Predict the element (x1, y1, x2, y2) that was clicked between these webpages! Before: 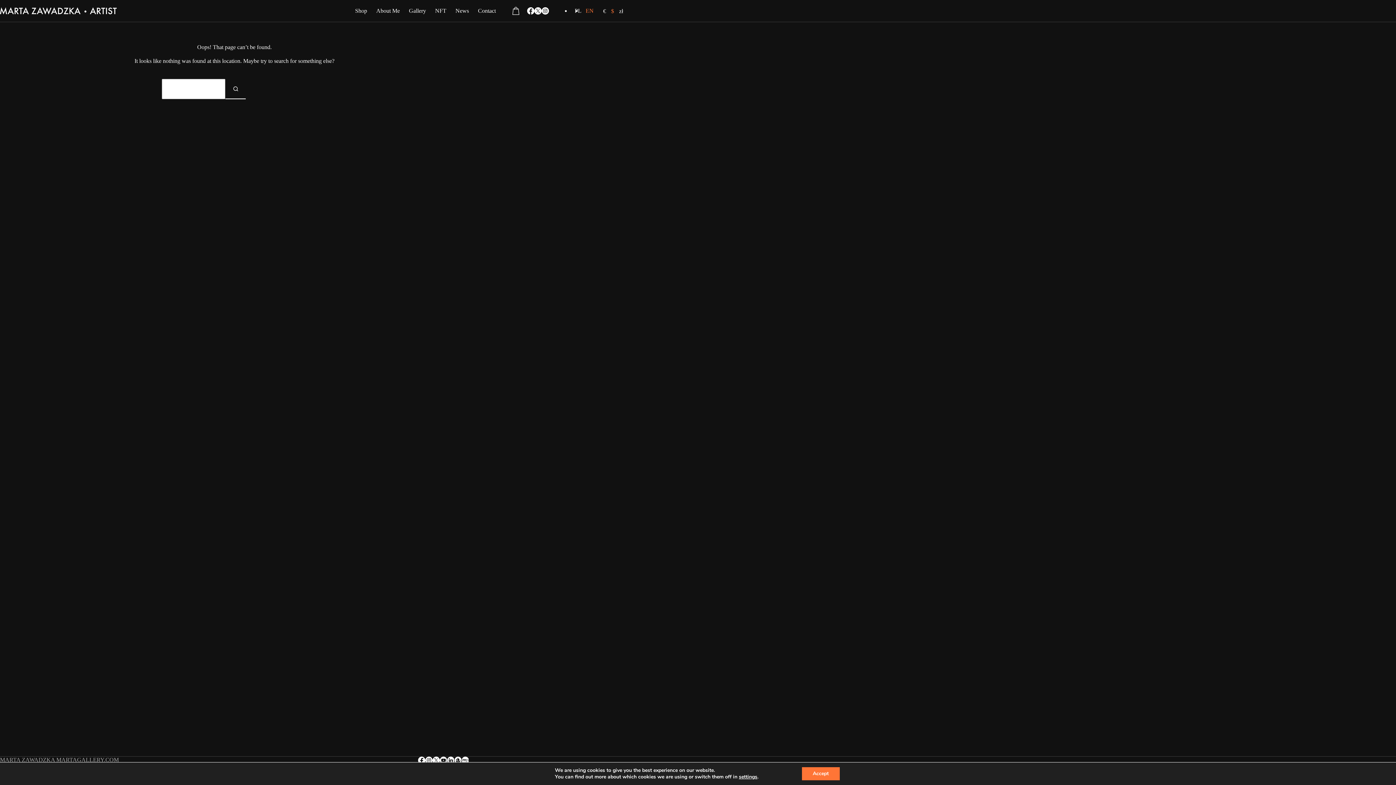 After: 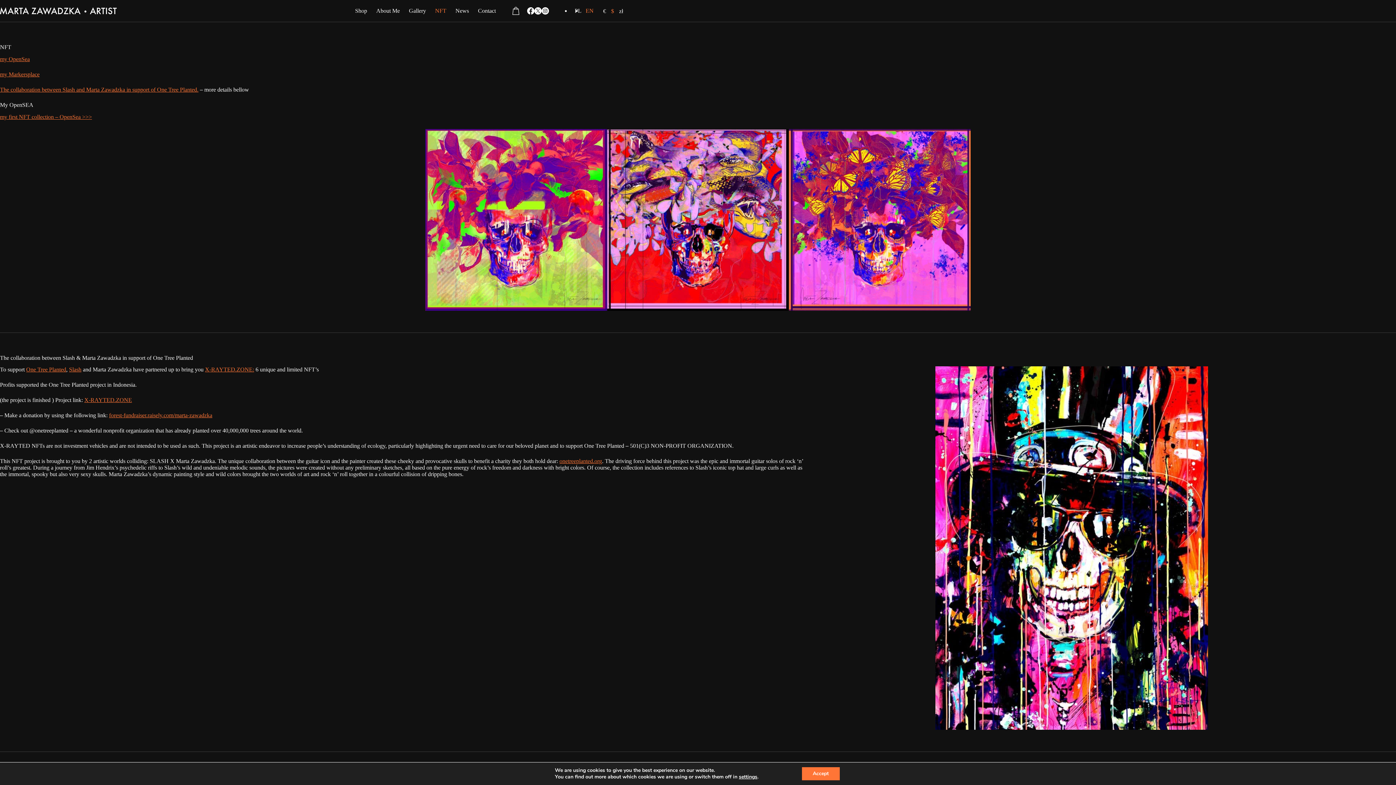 Action: bbox: (430, 0, 451, 21) label: NFT